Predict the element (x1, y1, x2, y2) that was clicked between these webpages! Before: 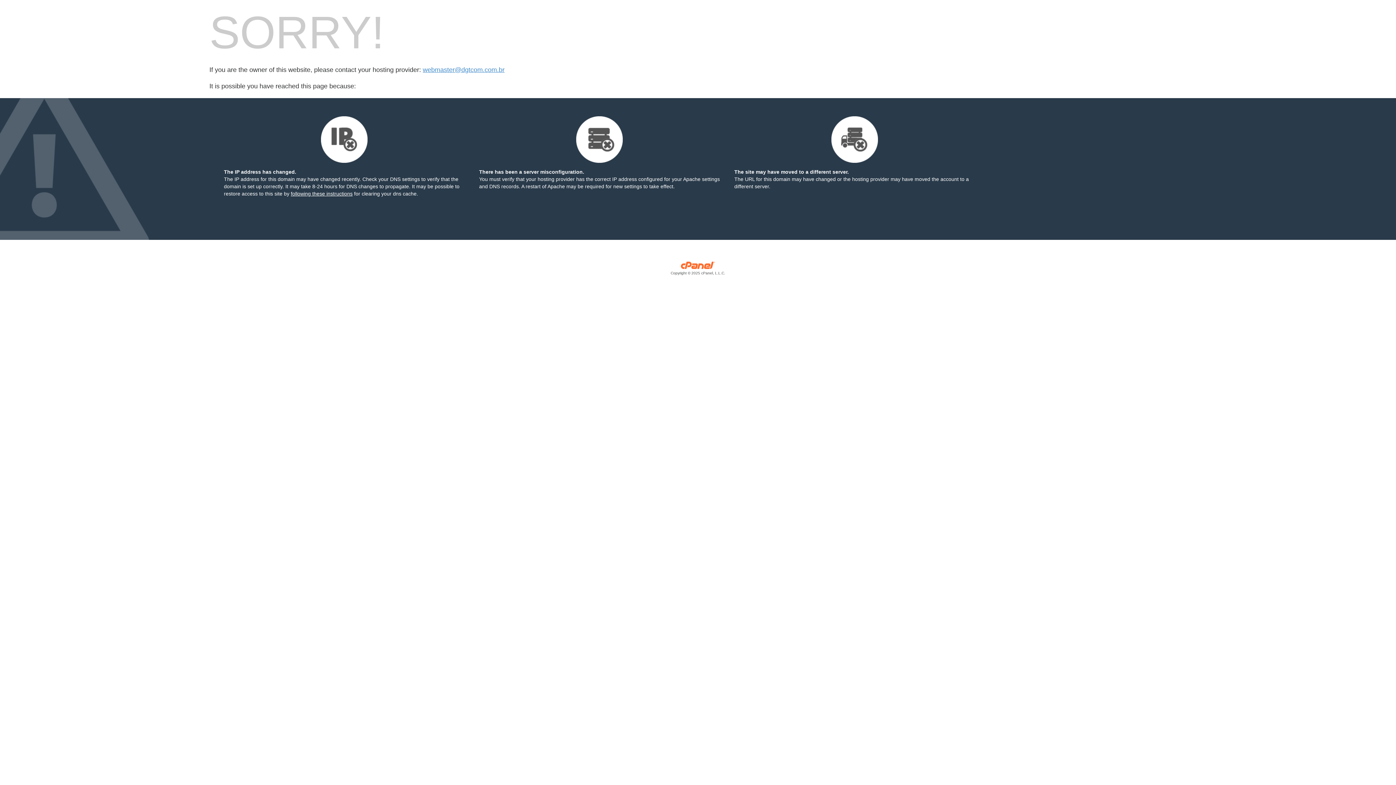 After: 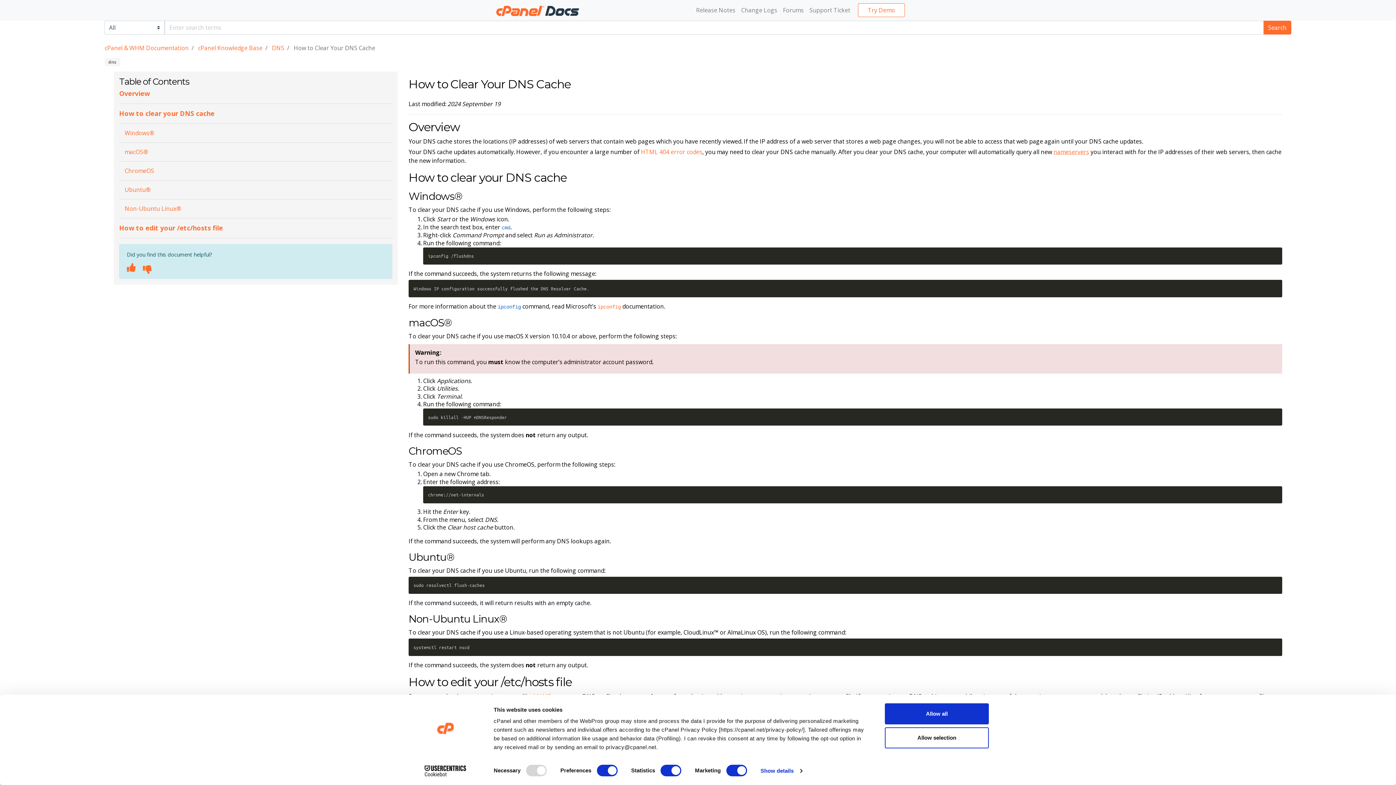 Action: label: following these instructions bbox: (290, 190, 352, 196)